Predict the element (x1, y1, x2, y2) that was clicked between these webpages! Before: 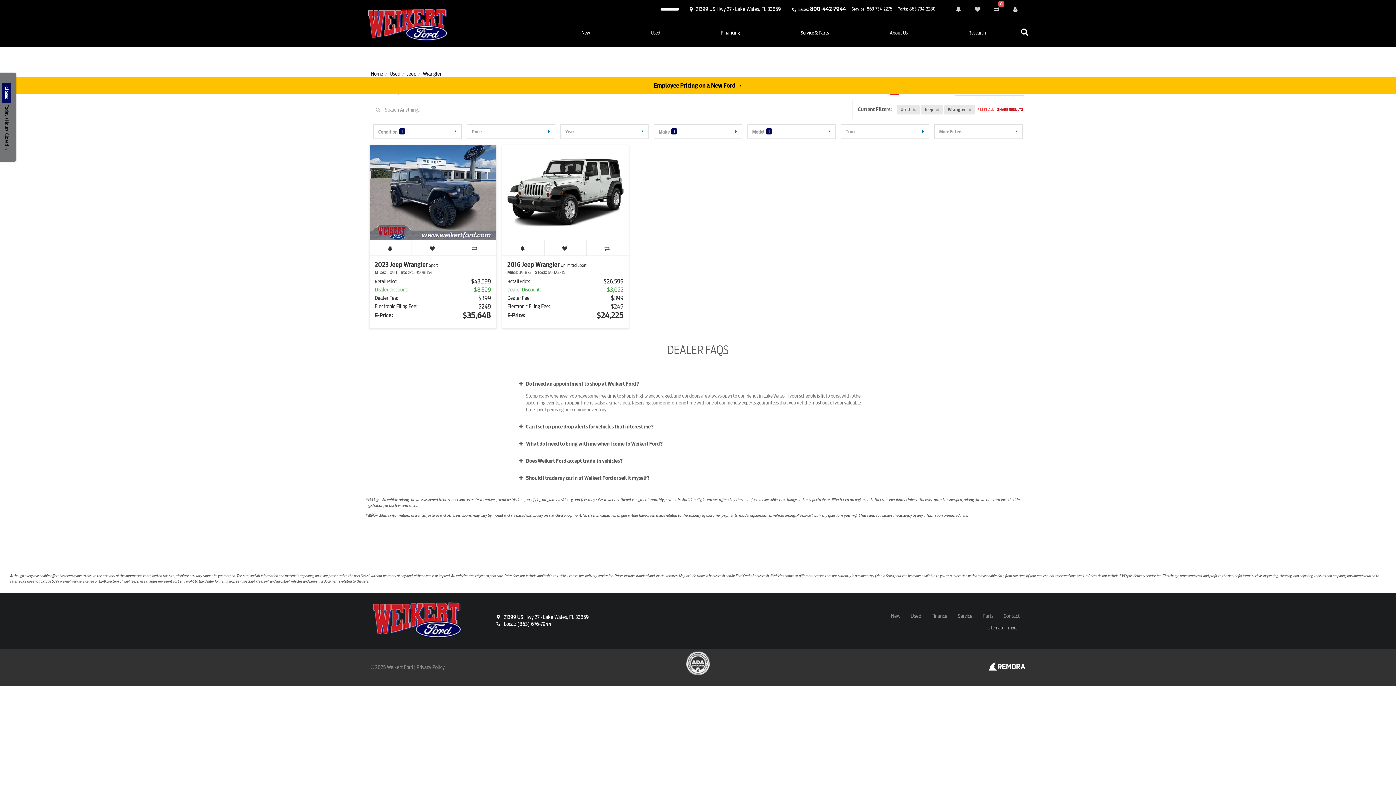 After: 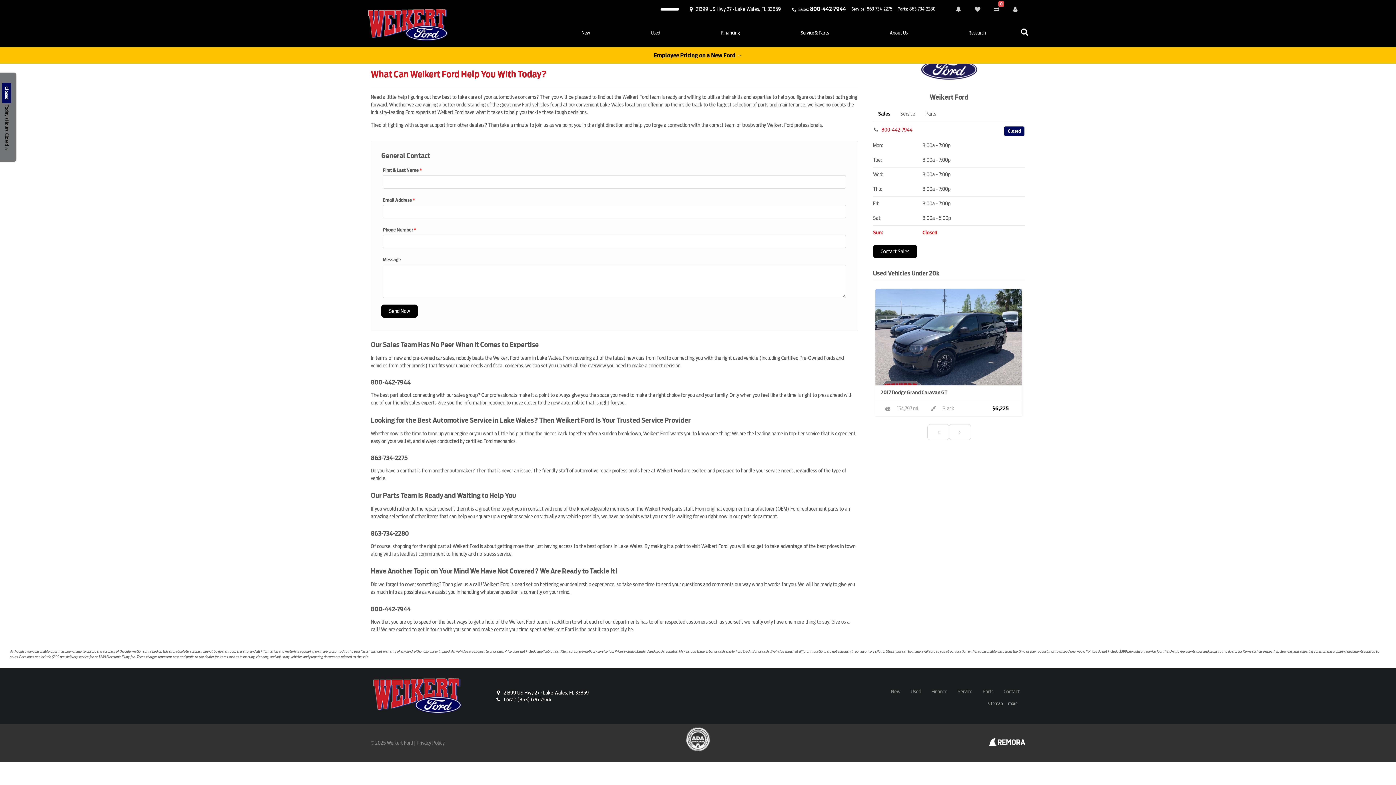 Action: bbox: (1004, 613, 1020, 619) label: Contact